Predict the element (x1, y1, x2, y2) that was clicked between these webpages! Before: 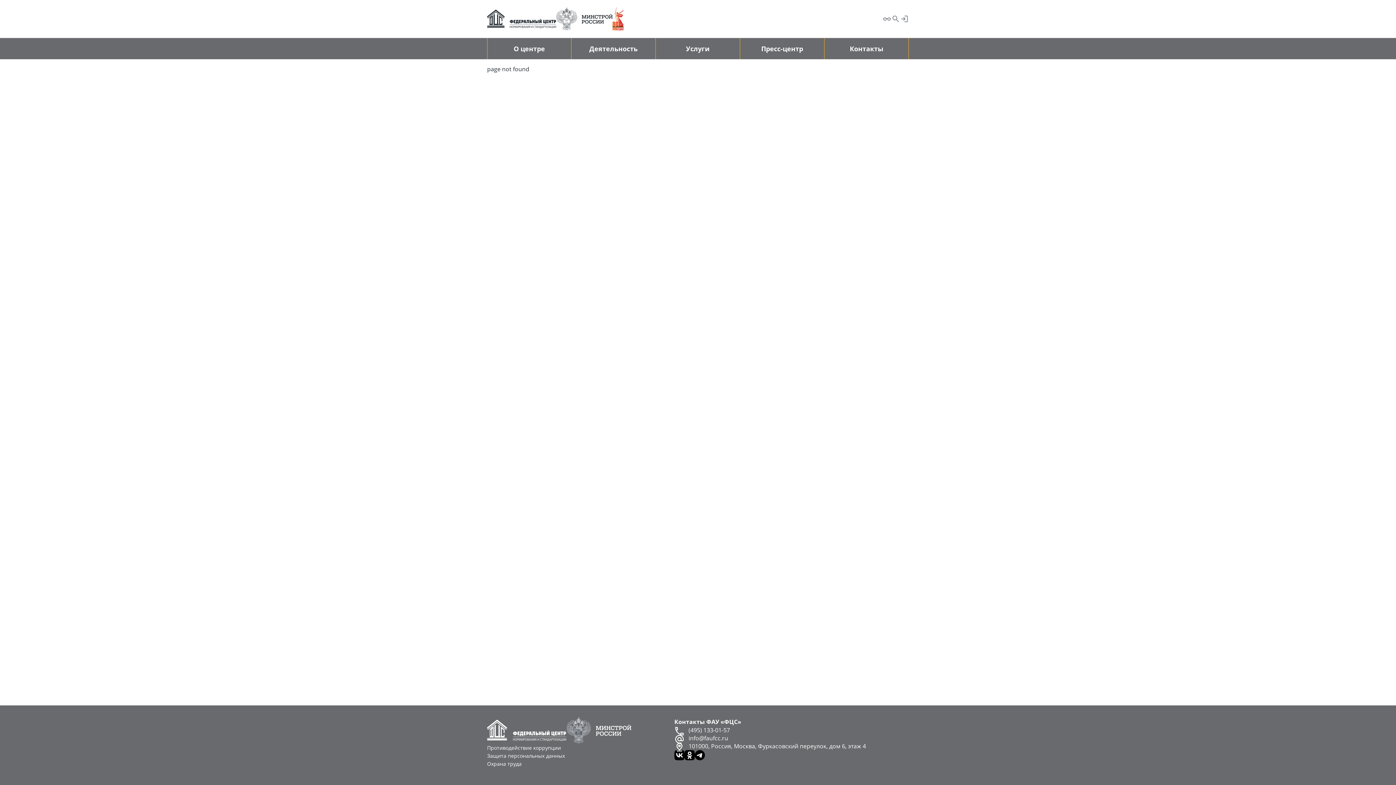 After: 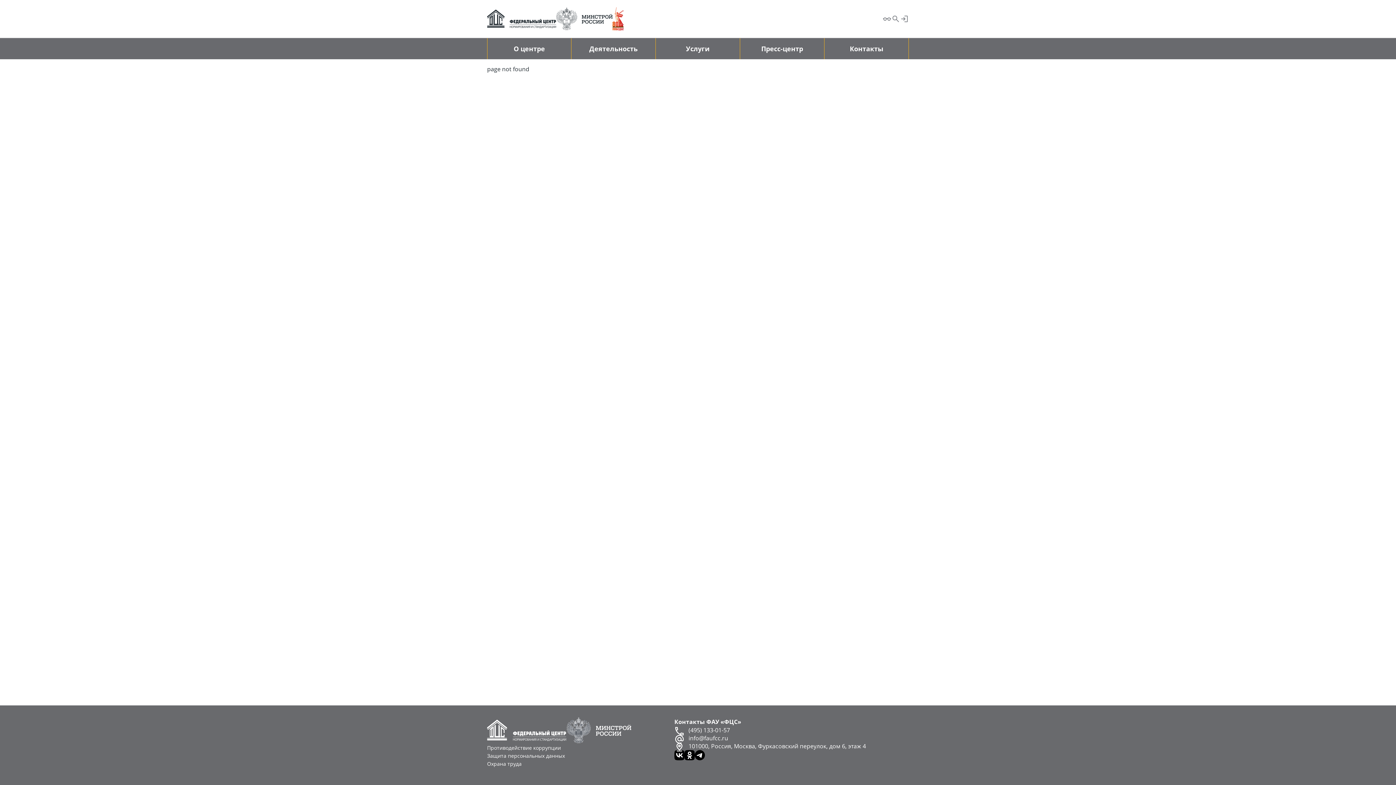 Action: bbox: (674, 750, 684, 760)